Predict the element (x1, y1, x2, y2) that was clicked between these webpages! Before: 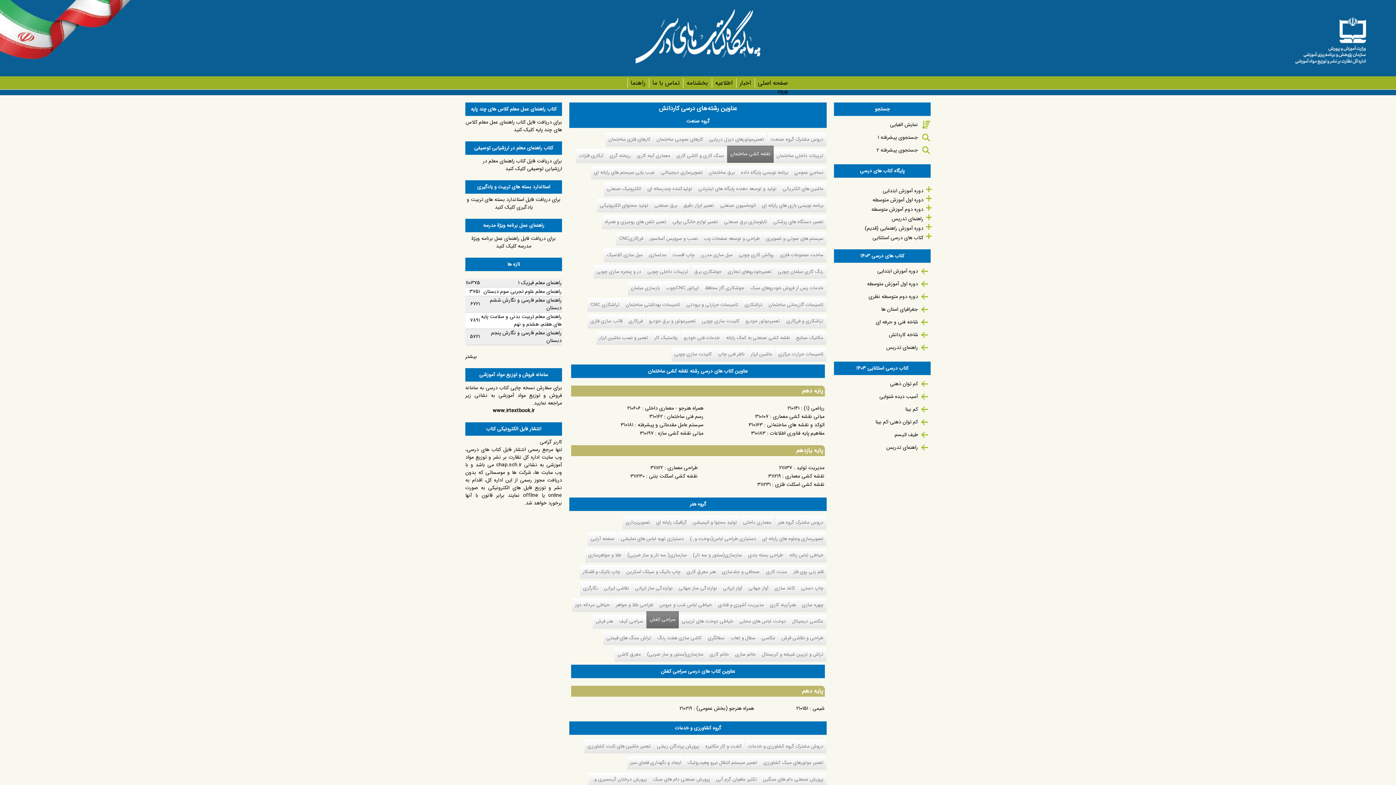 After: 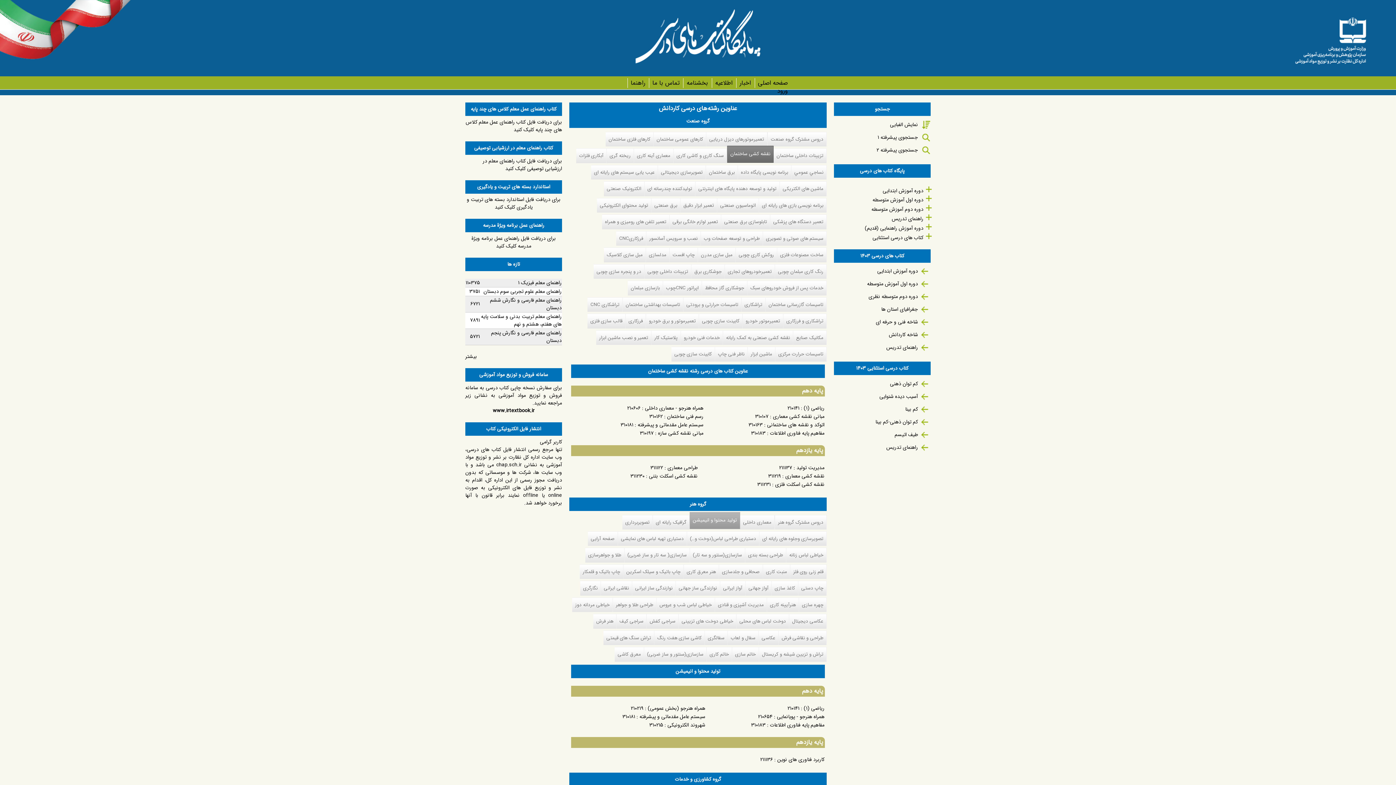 Action: bbox: (690, 515, 740, 529) label: تولید محتوا و انیمیشن